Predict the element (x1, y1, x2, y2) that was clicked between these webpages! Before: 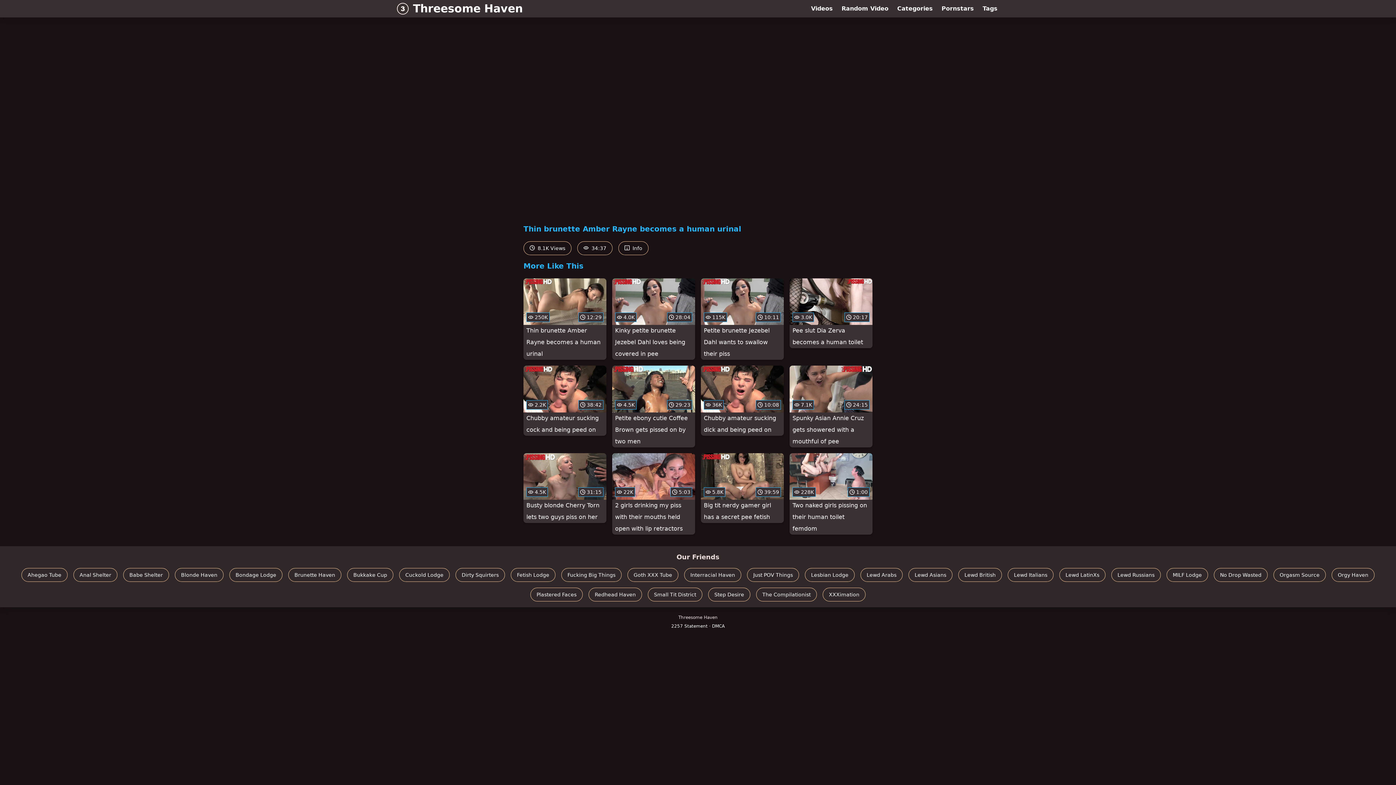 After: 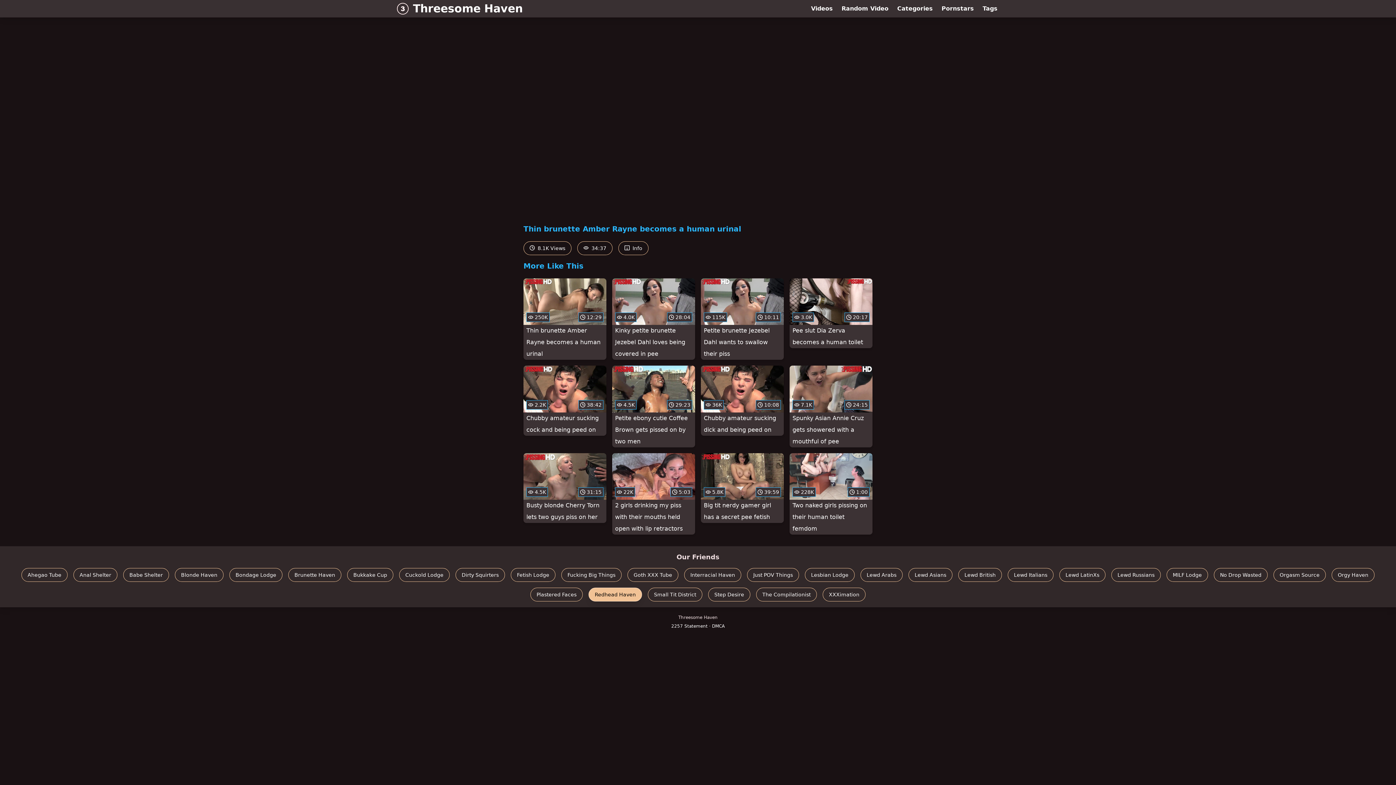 Action: label: Redhead Haven bbox: (588, 587, 642, 601)